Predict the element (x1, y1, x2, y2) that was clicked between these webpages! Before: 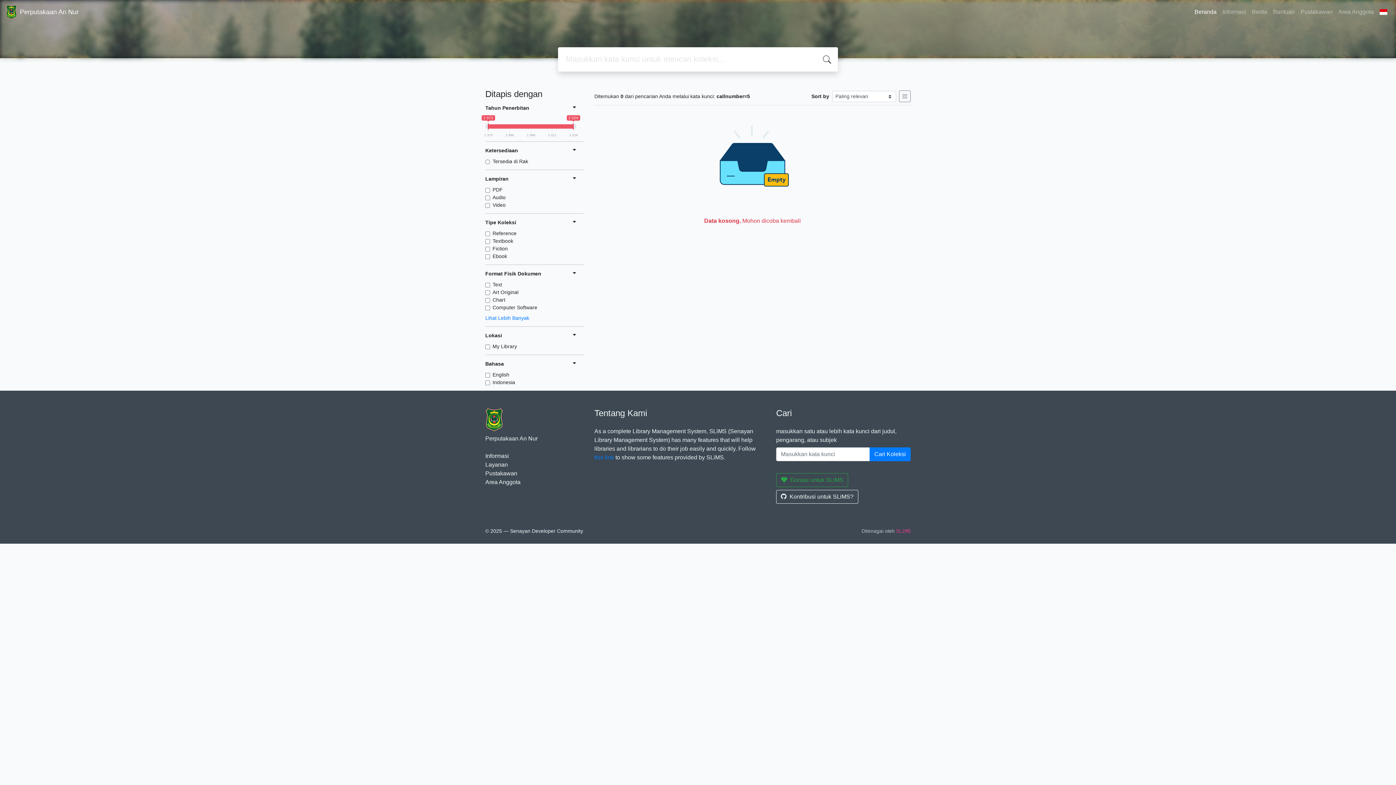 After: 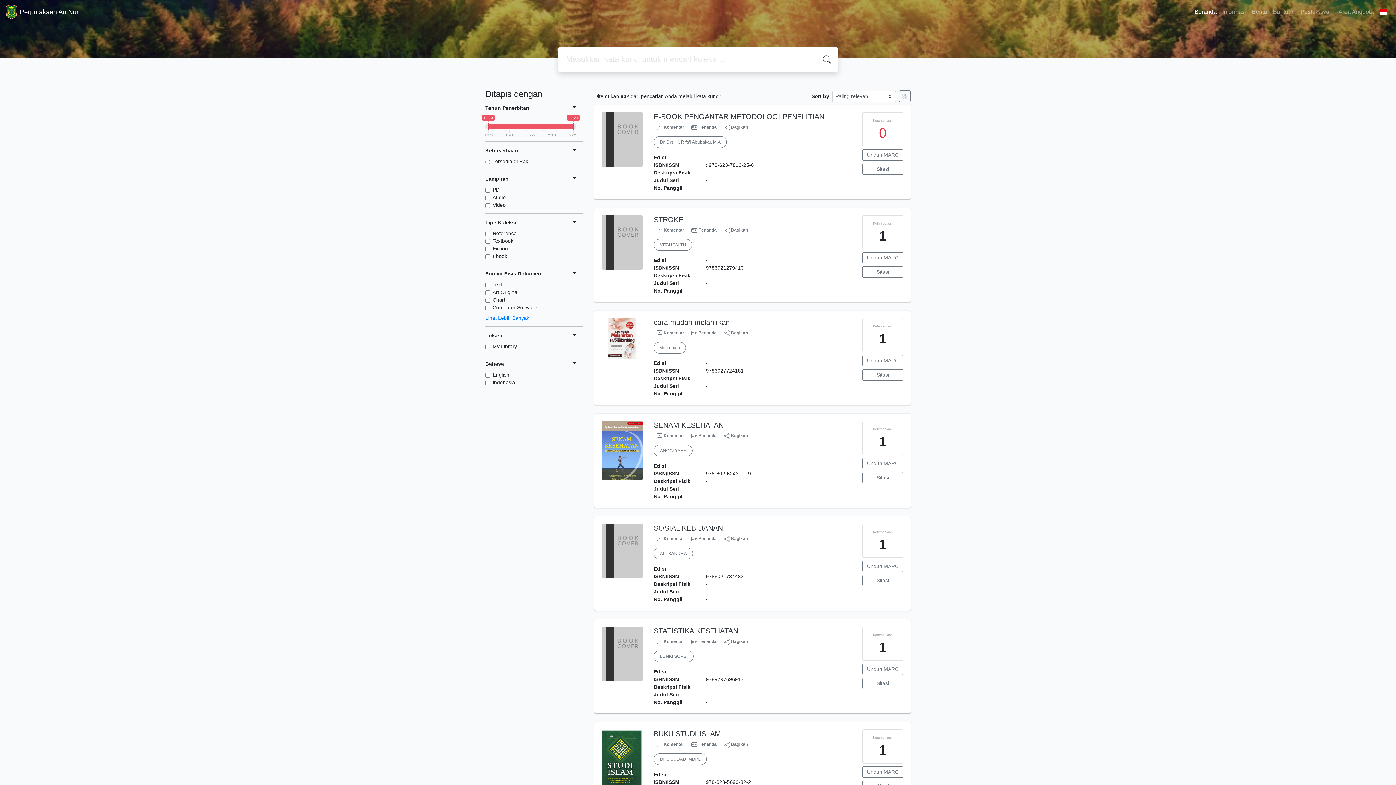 Action: label: Cari Koleksi bbox: (869, 447, 910, 461)